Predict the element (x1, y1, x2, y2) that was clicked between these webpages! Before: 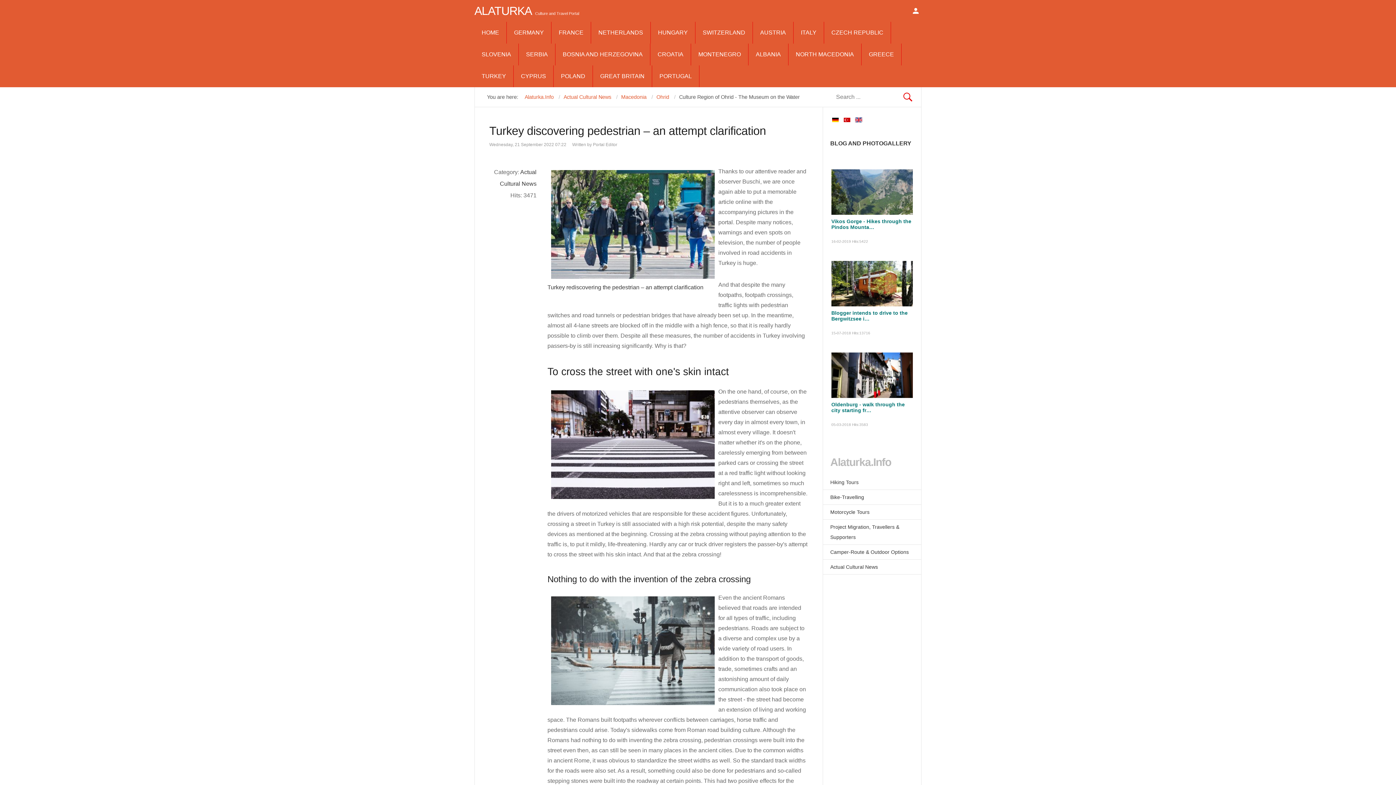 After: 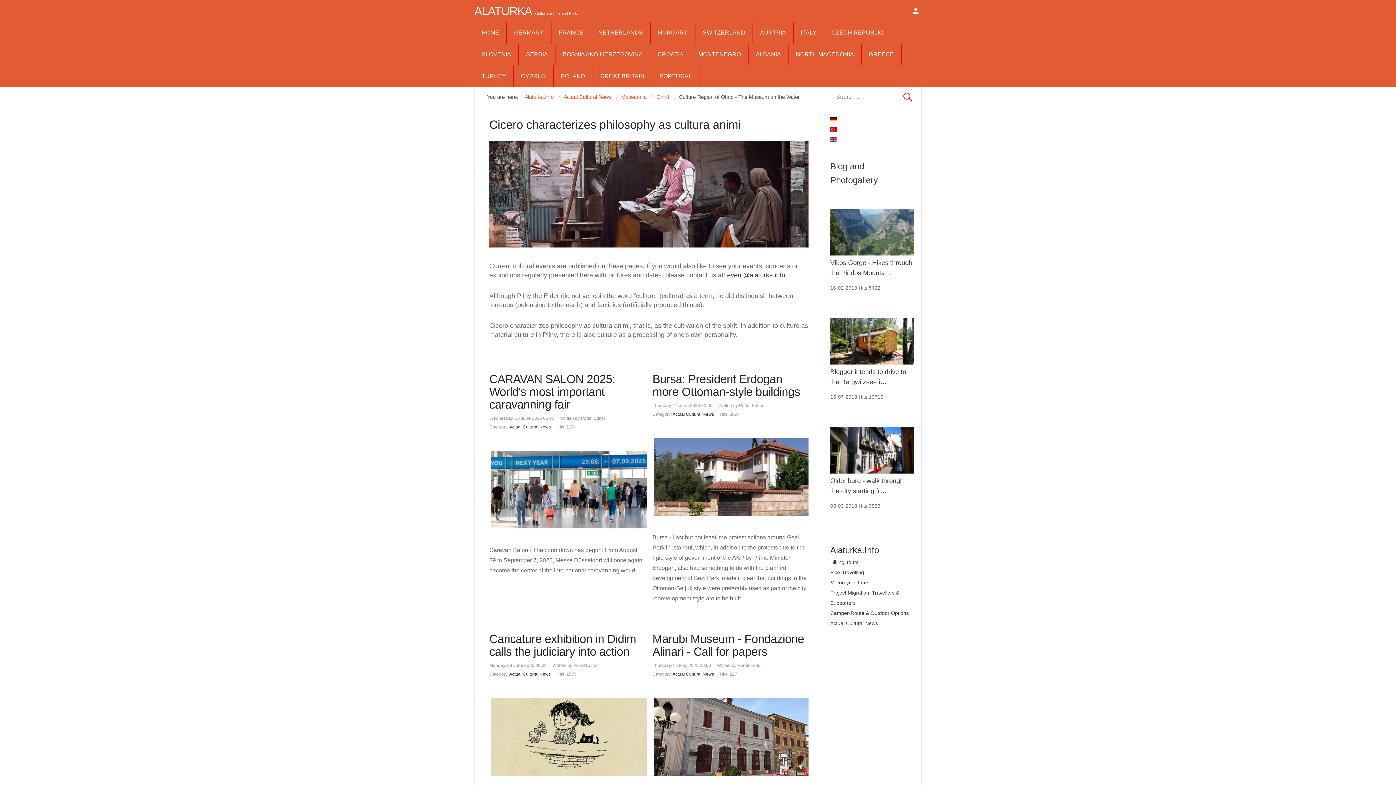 Action: label: Actual Cultural News  bbox: (563, 91, 617, 102)